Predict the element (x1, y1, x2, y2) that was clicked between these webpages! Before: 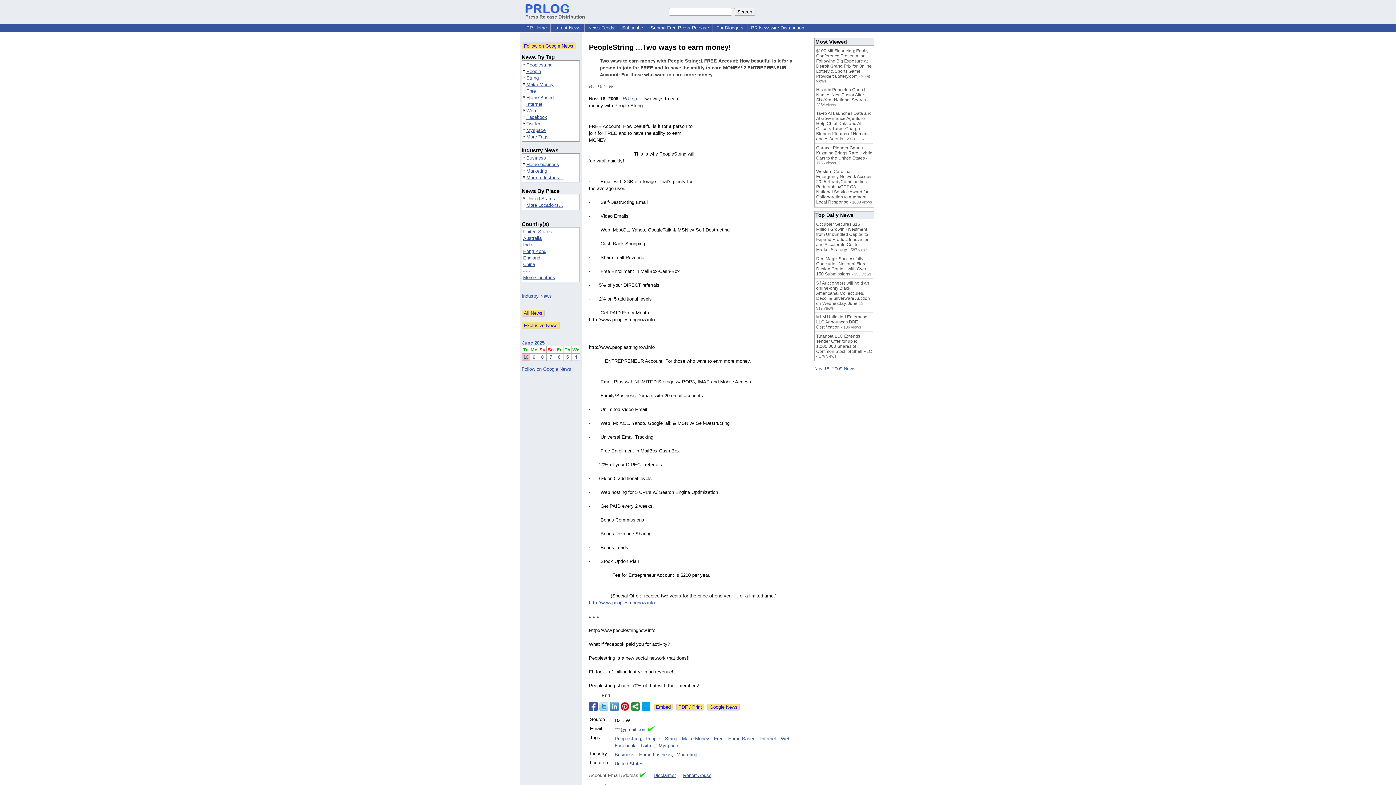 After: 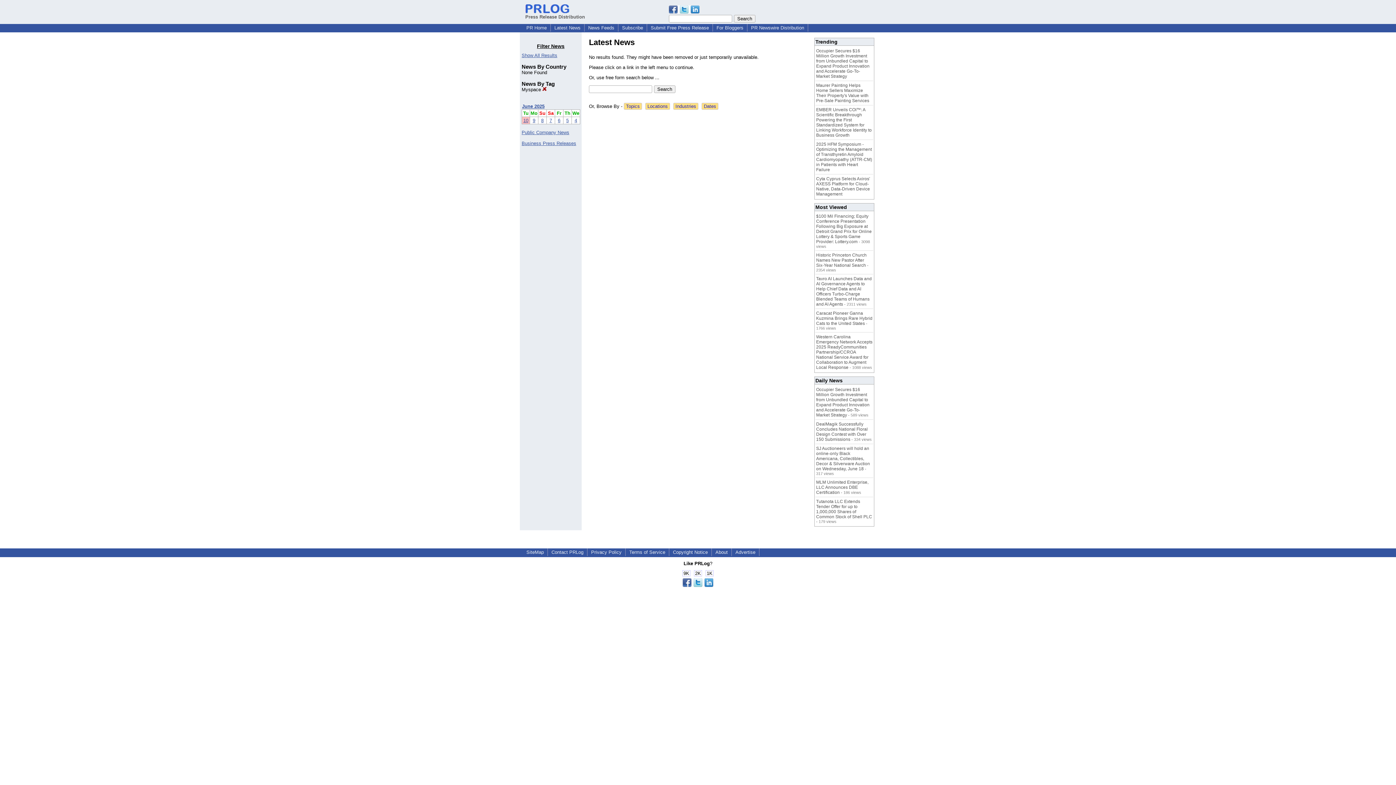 Action: label: Myspace bbox: (526, 127, 545, 133)